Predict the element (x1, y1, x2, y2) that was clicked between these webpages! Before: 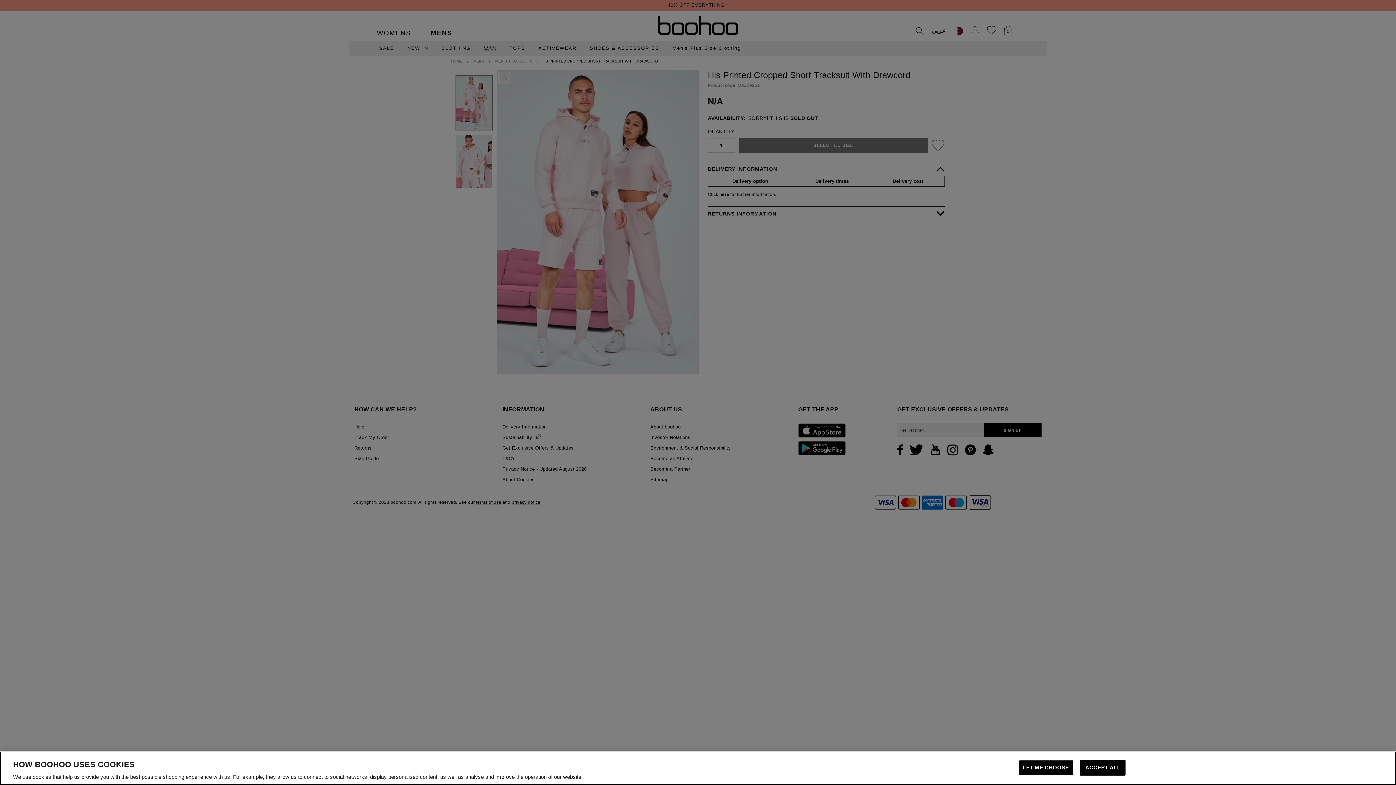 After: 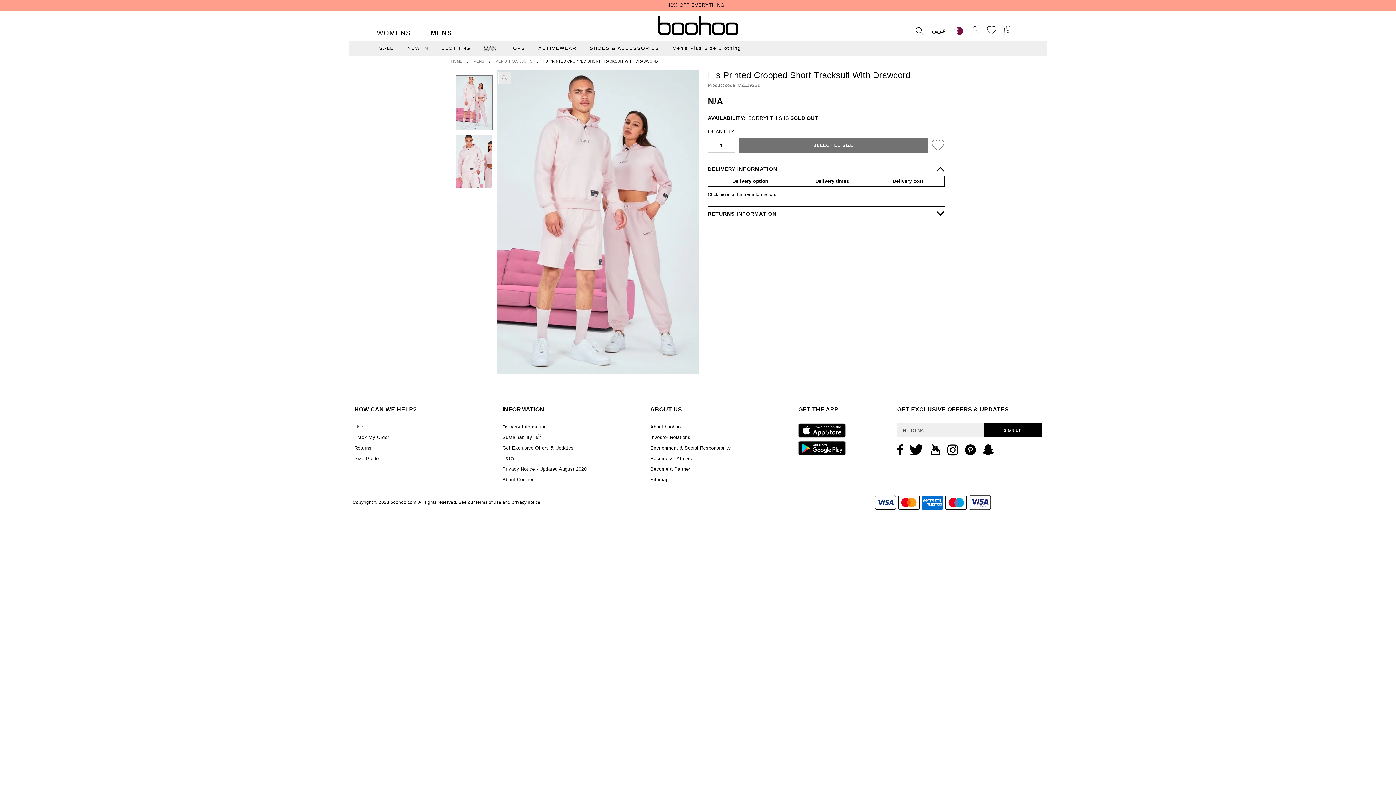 Action: bbox: (1080, 760, 1125, 776) label: ACCEPT ALL